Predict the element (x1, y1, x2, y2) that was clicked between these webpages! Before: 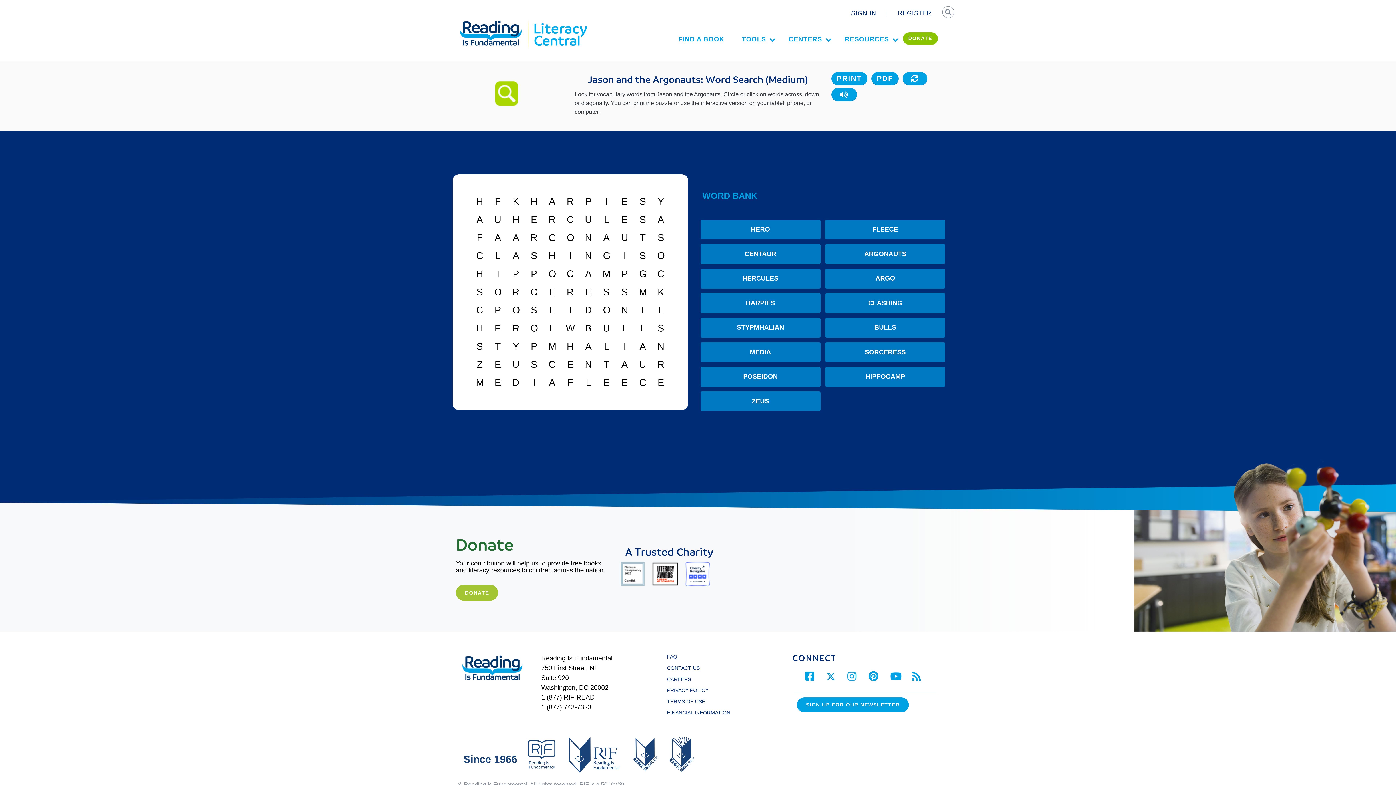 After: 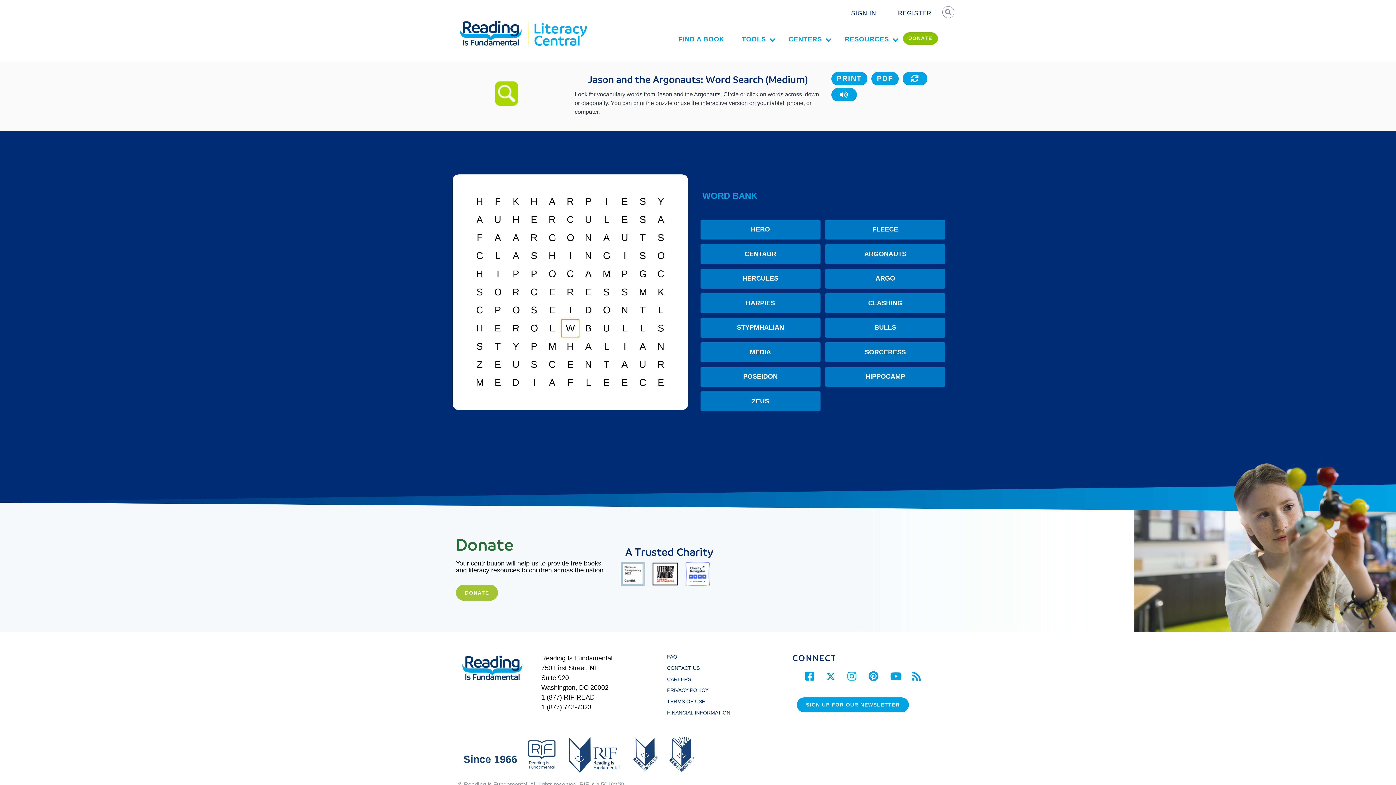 Action: bbox: (561, 319, 579, 337) label: W